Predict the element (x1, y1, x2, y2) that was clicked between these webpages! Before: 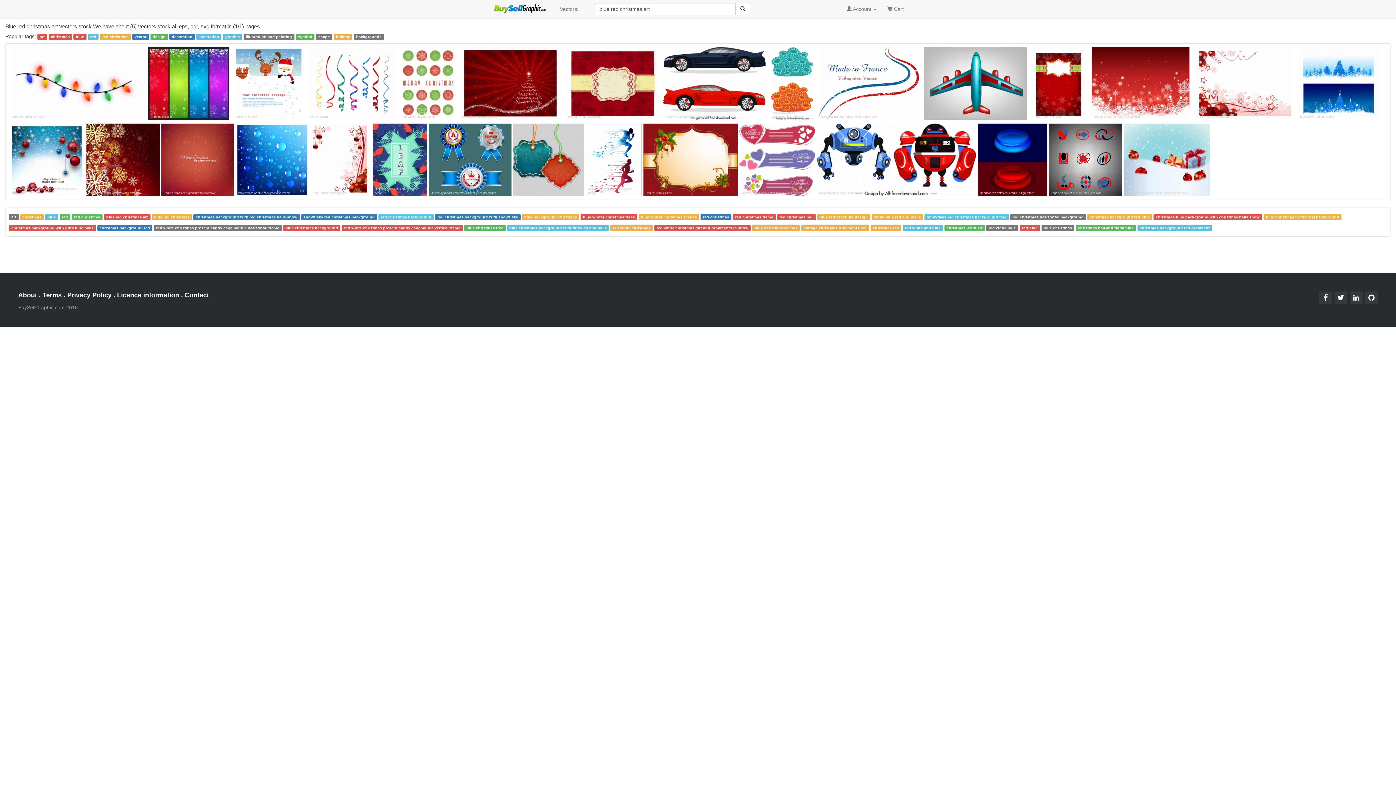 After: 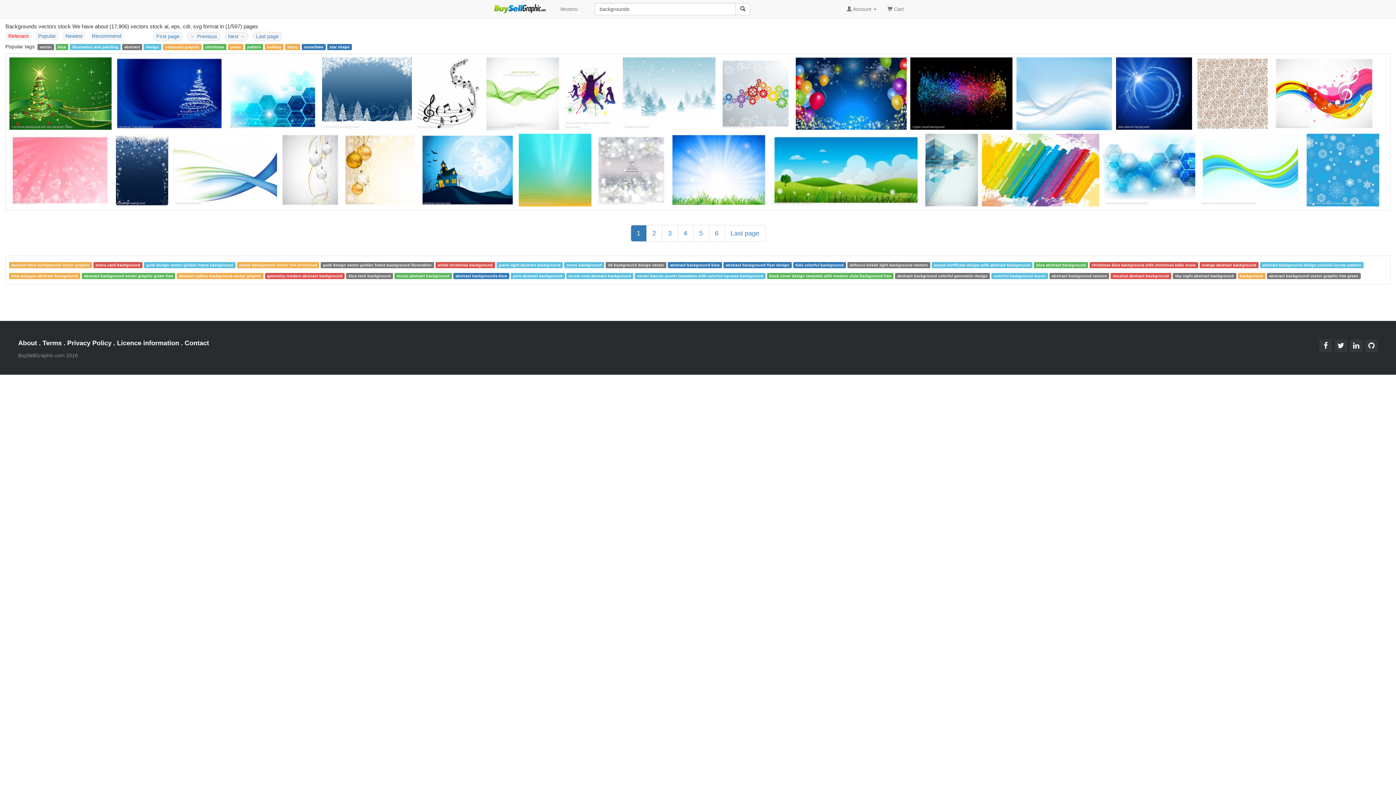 Action: bbox: (353, 33, 383, 39) label: backgrounds